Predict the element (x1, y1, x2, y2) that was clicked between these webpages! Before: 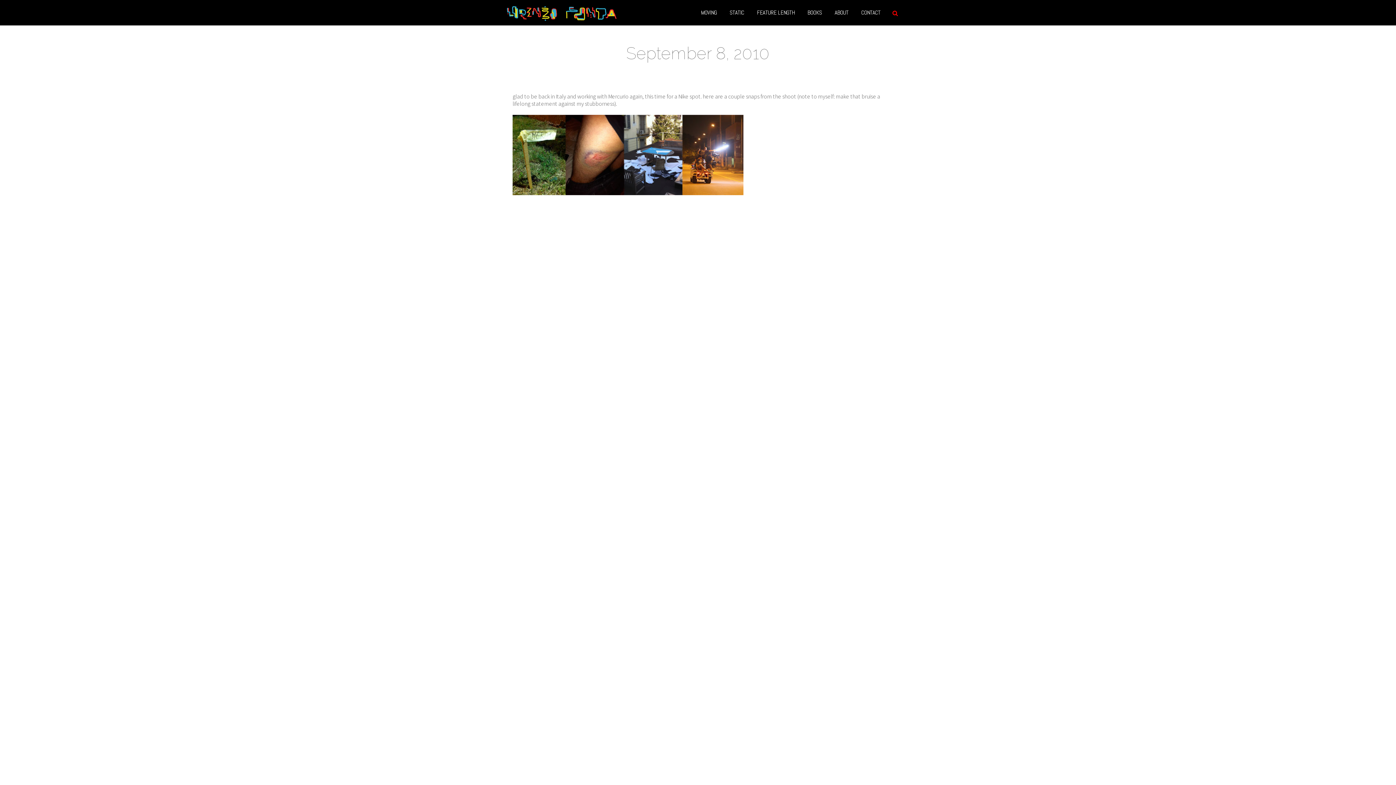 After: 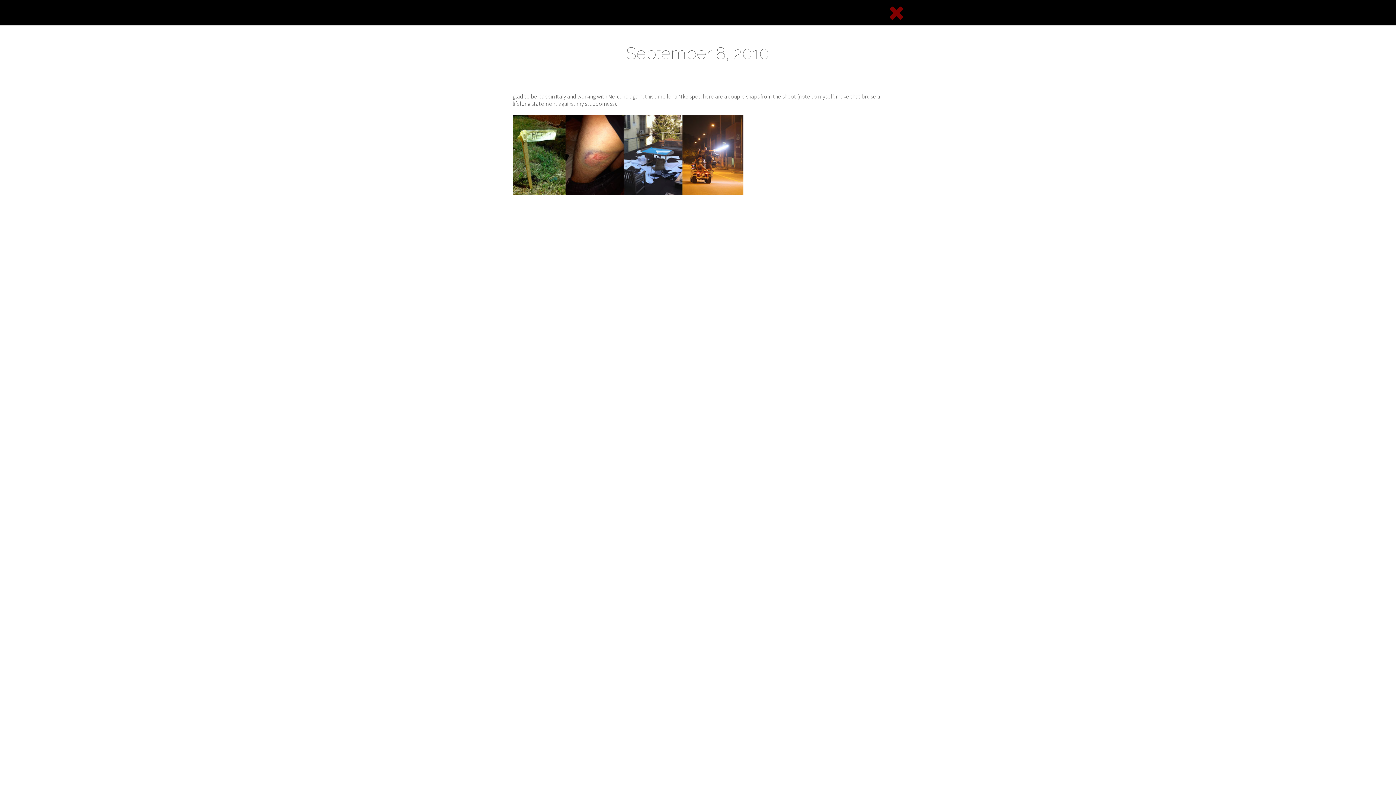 Action: bbox: (887, 0, 898, 25)